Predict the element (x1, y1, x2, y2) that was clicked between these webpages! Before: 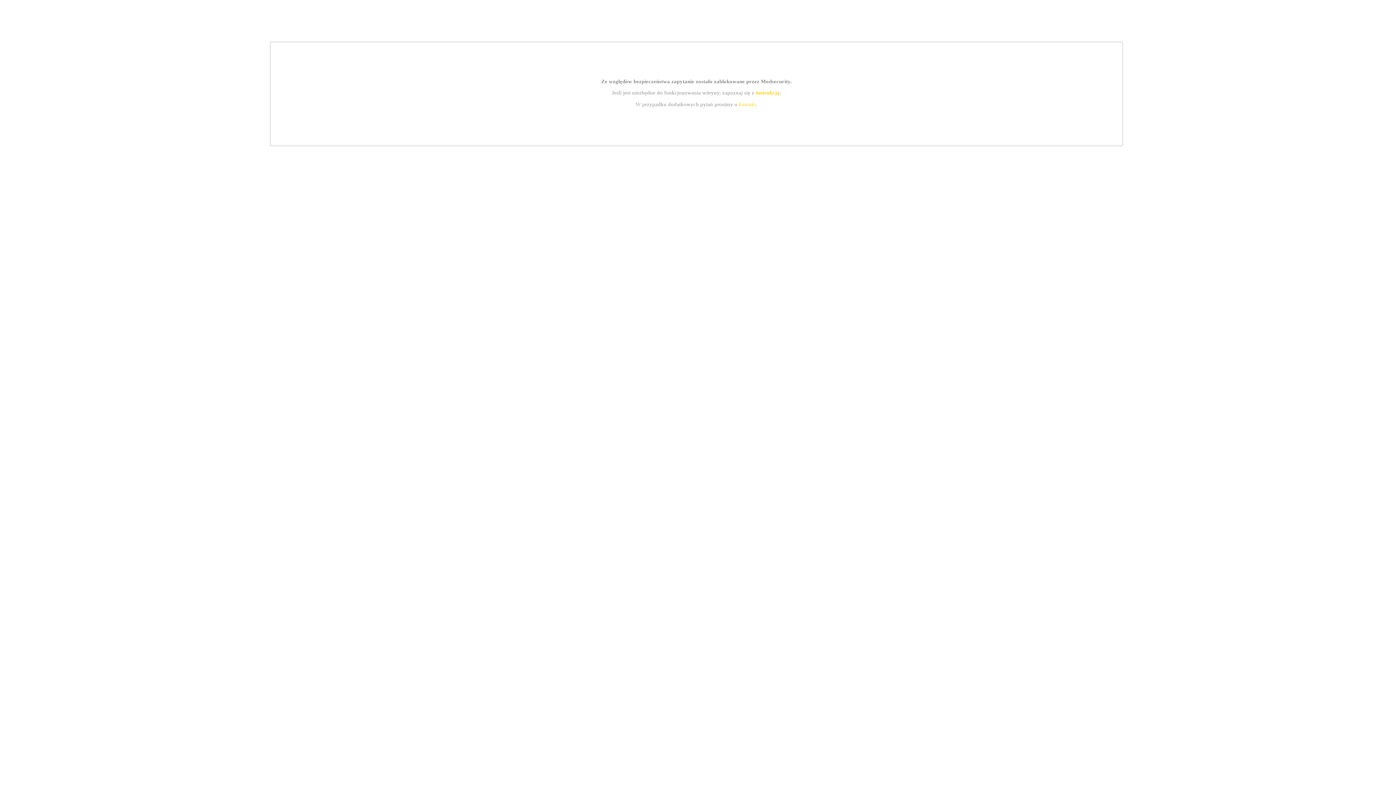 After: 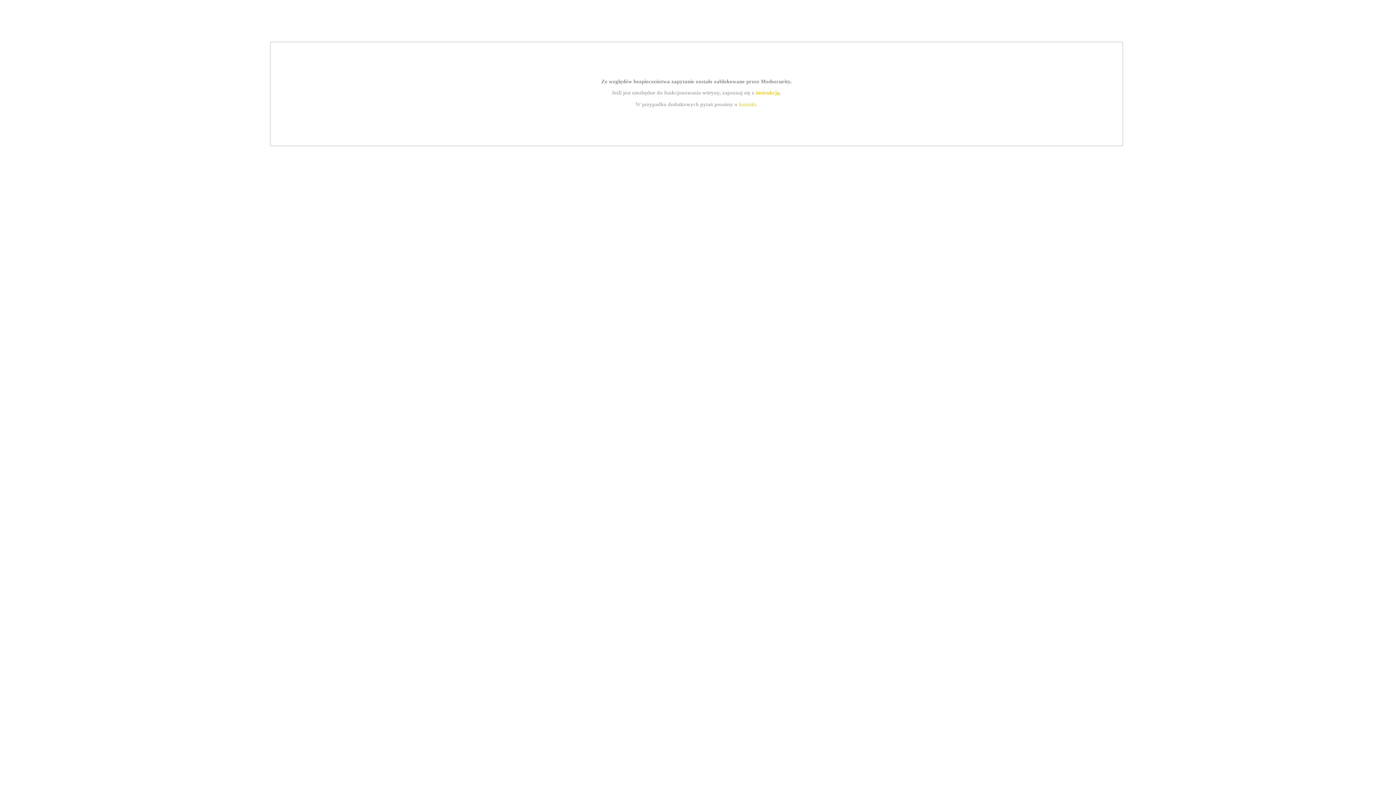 Action: label: kontakt bbox: (739, 101, 756, 107)